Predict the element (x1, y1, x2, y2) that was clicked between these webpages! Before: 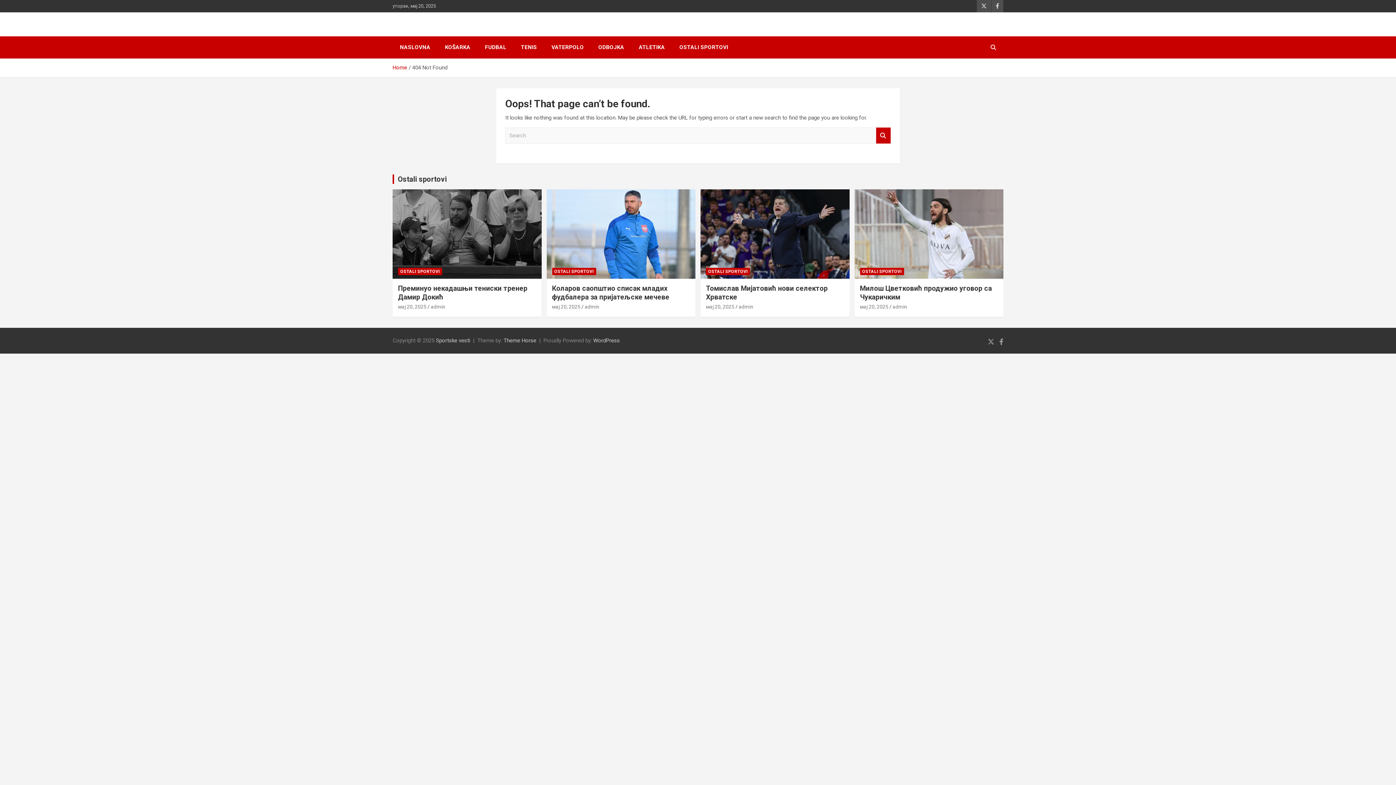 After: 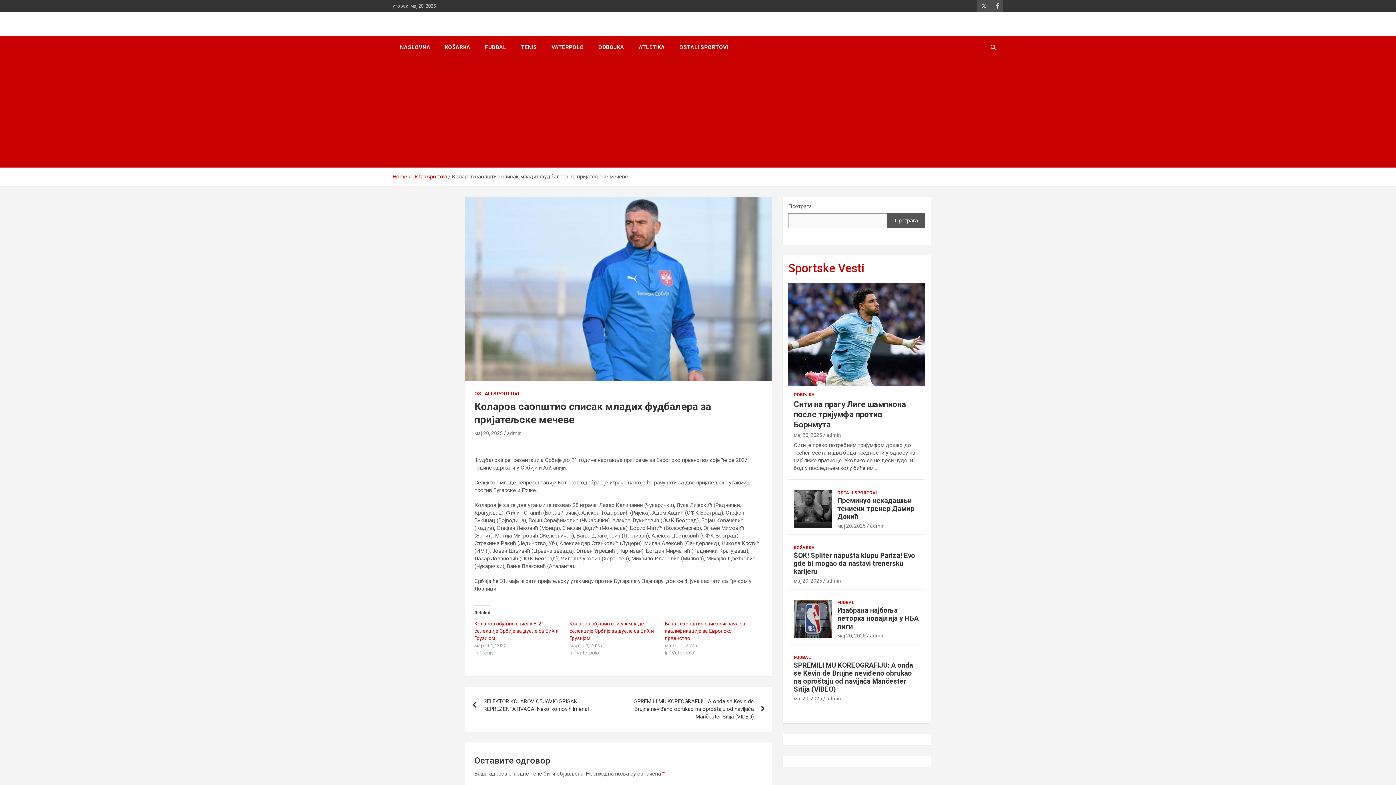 Action: bbox: (546, 189, 696, 279)